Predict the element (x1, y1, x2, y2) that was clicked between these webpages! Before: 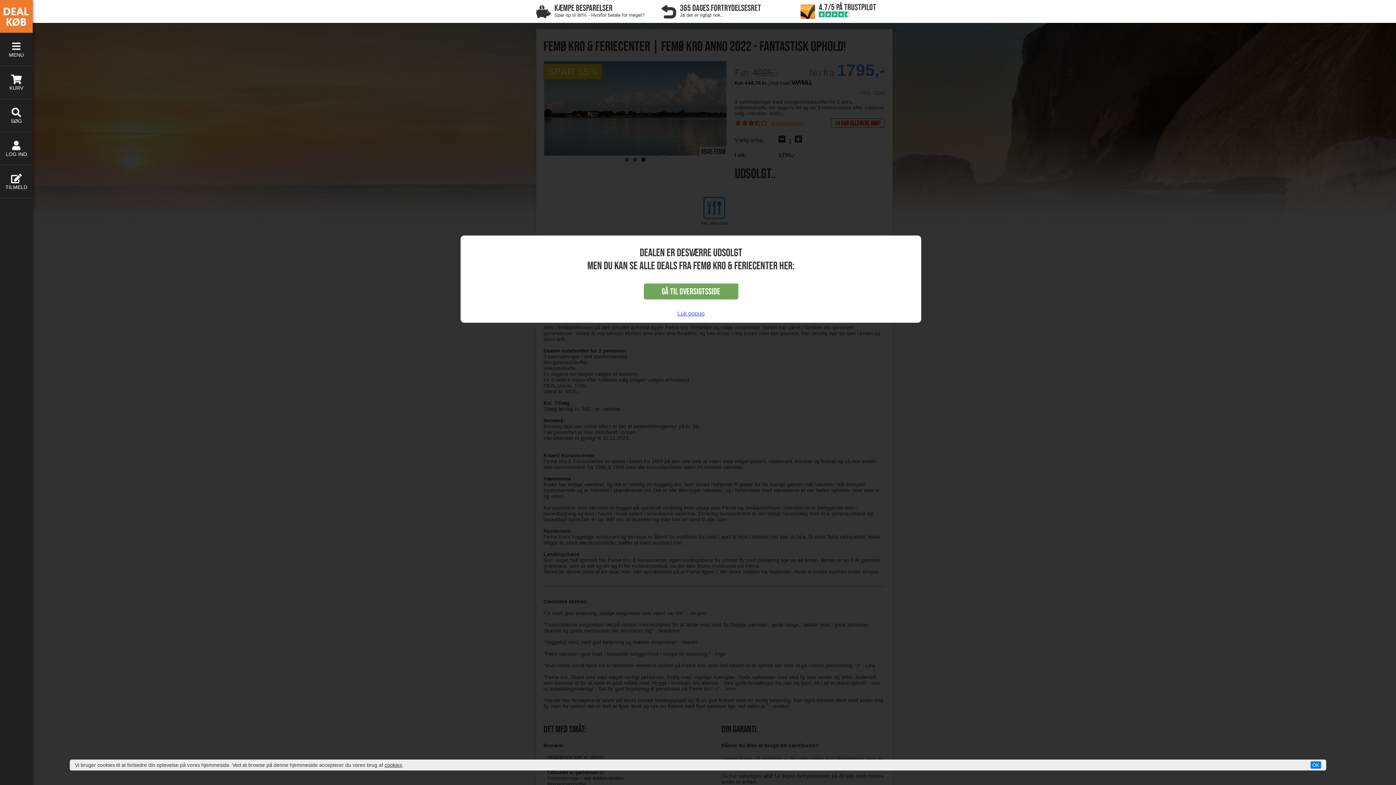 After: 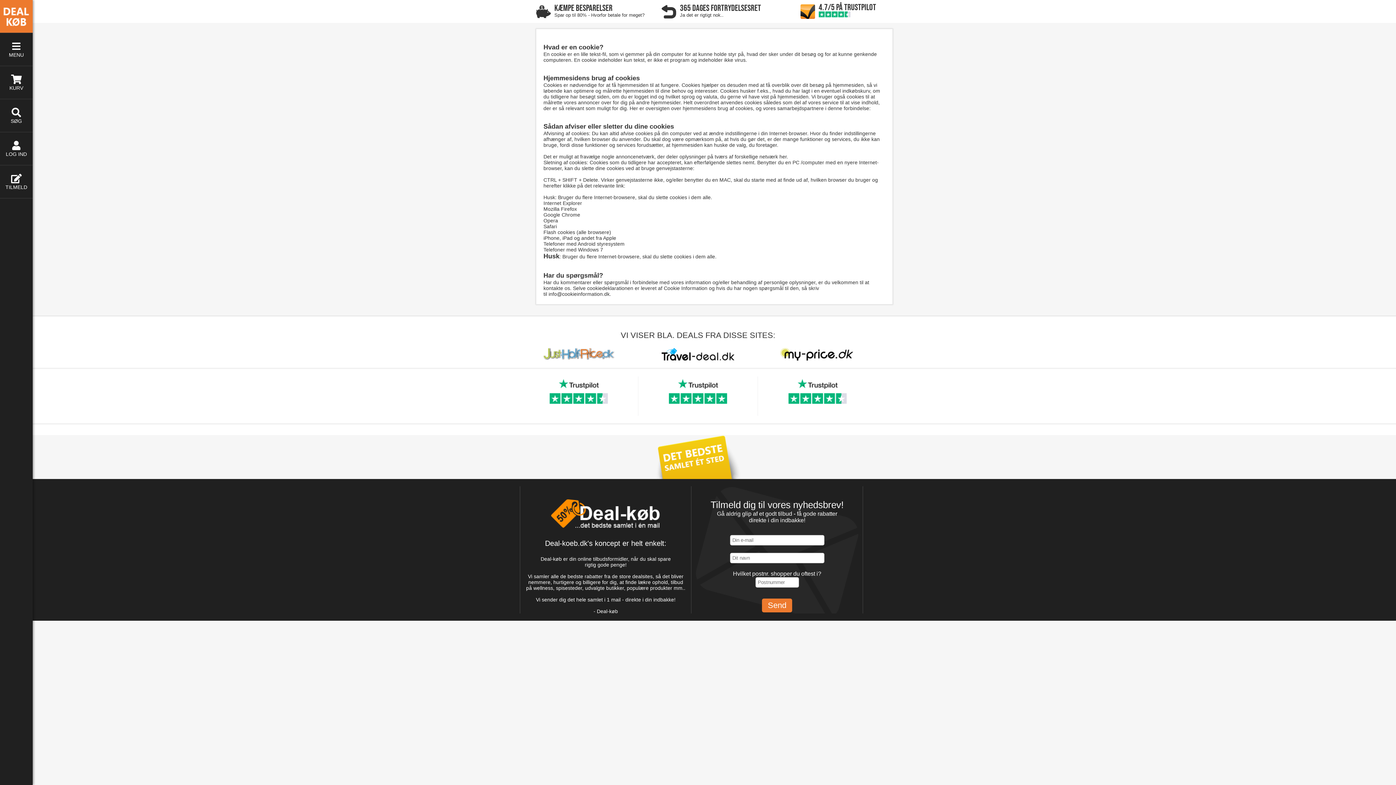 Action: label: cookies bbox: (384, 762, 402, 768)